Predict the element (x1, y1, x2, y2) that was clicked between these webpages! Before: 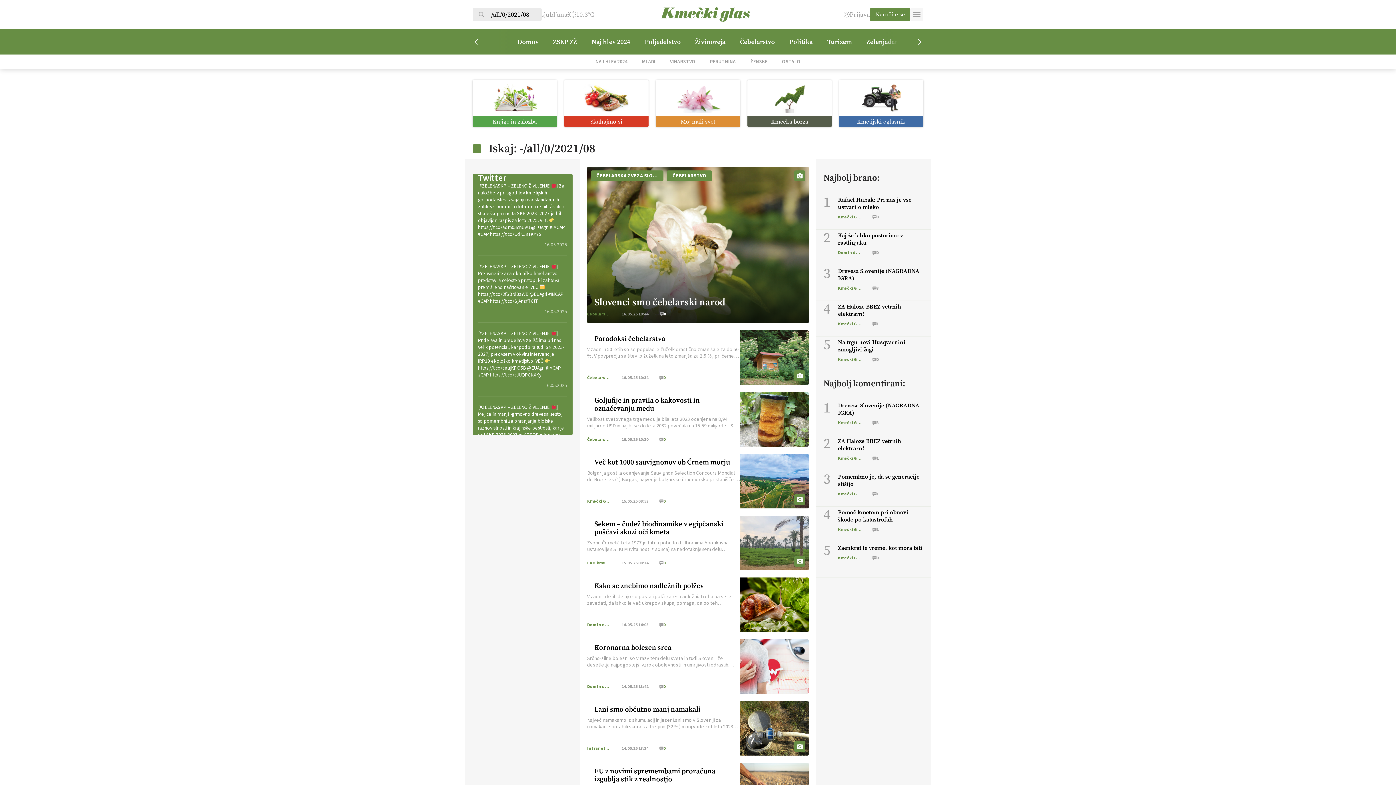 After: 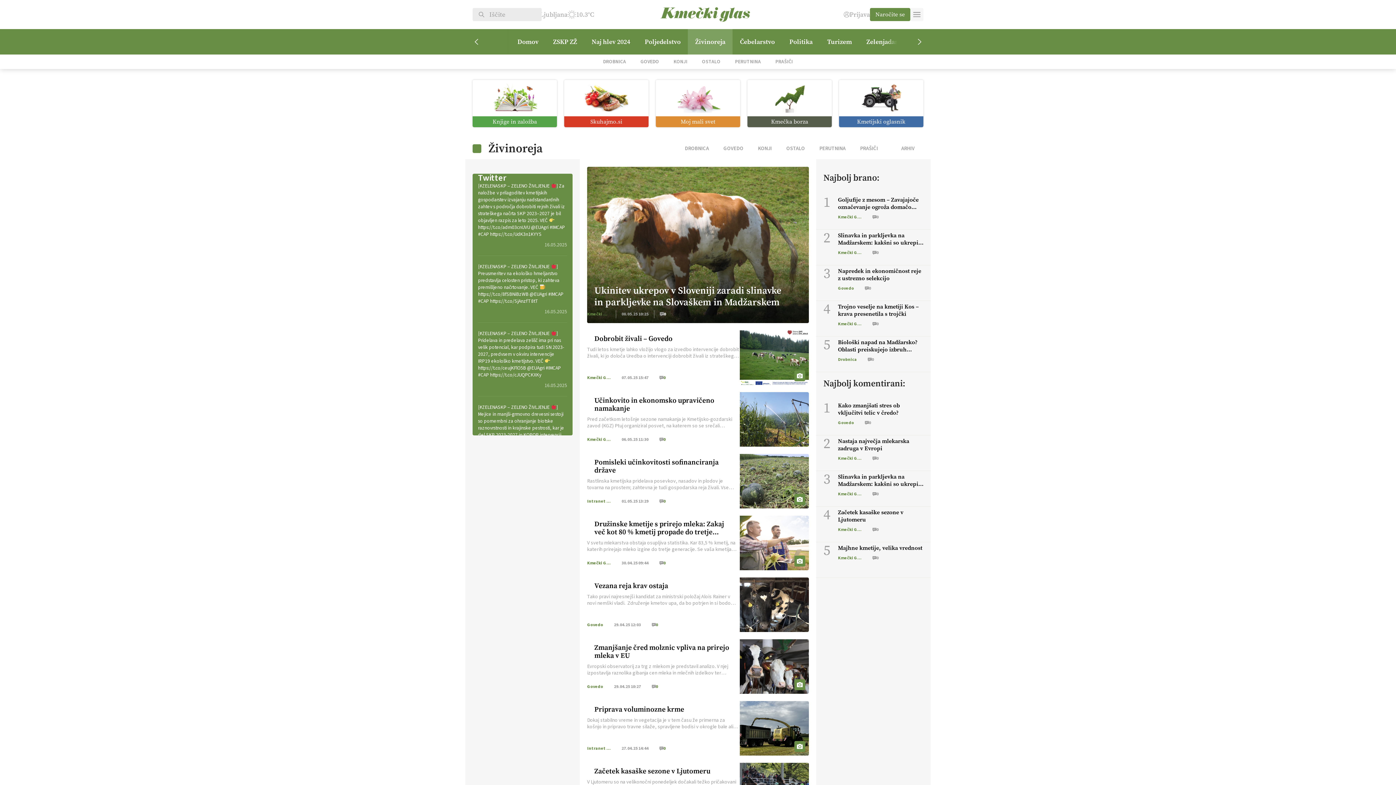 Action: bbox: (688, 29, 732, 54) label: Živinoreja